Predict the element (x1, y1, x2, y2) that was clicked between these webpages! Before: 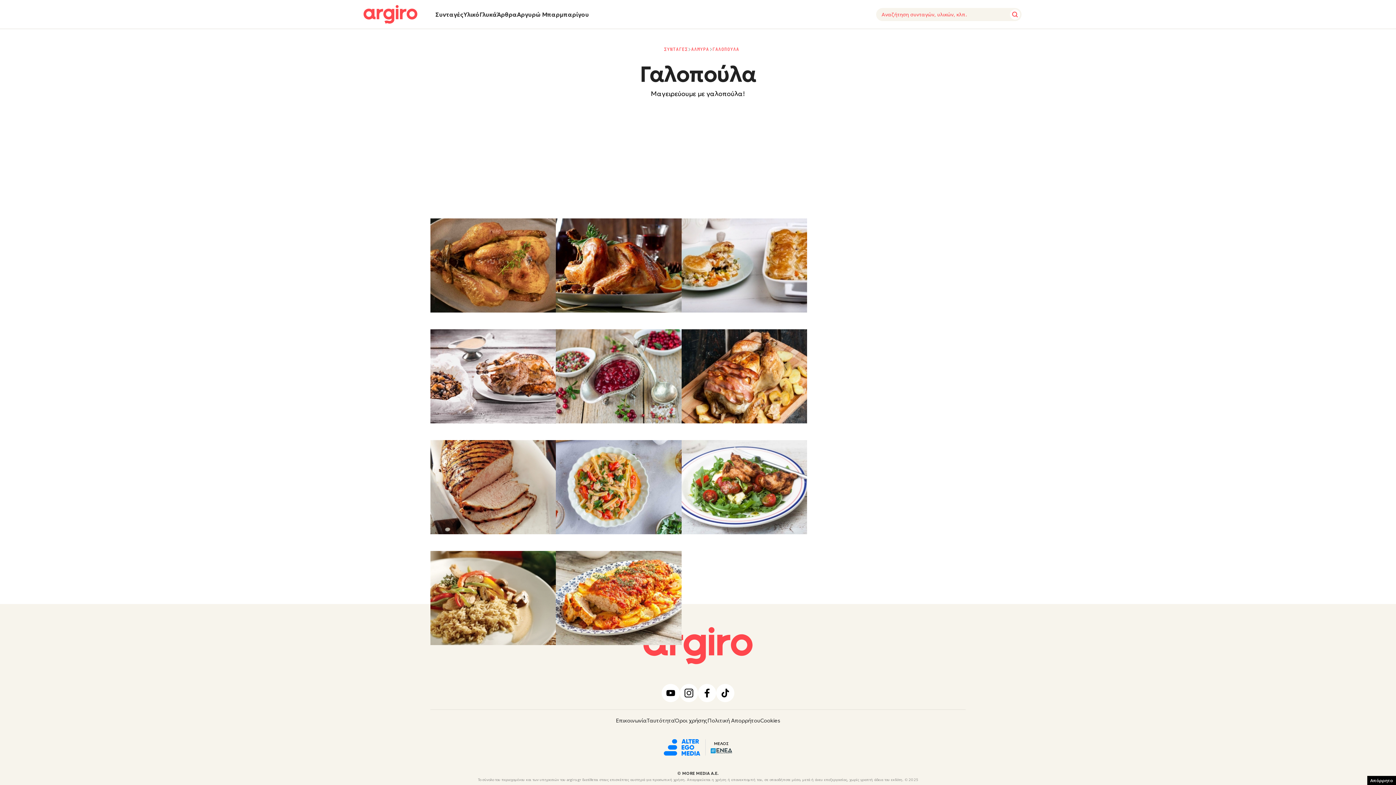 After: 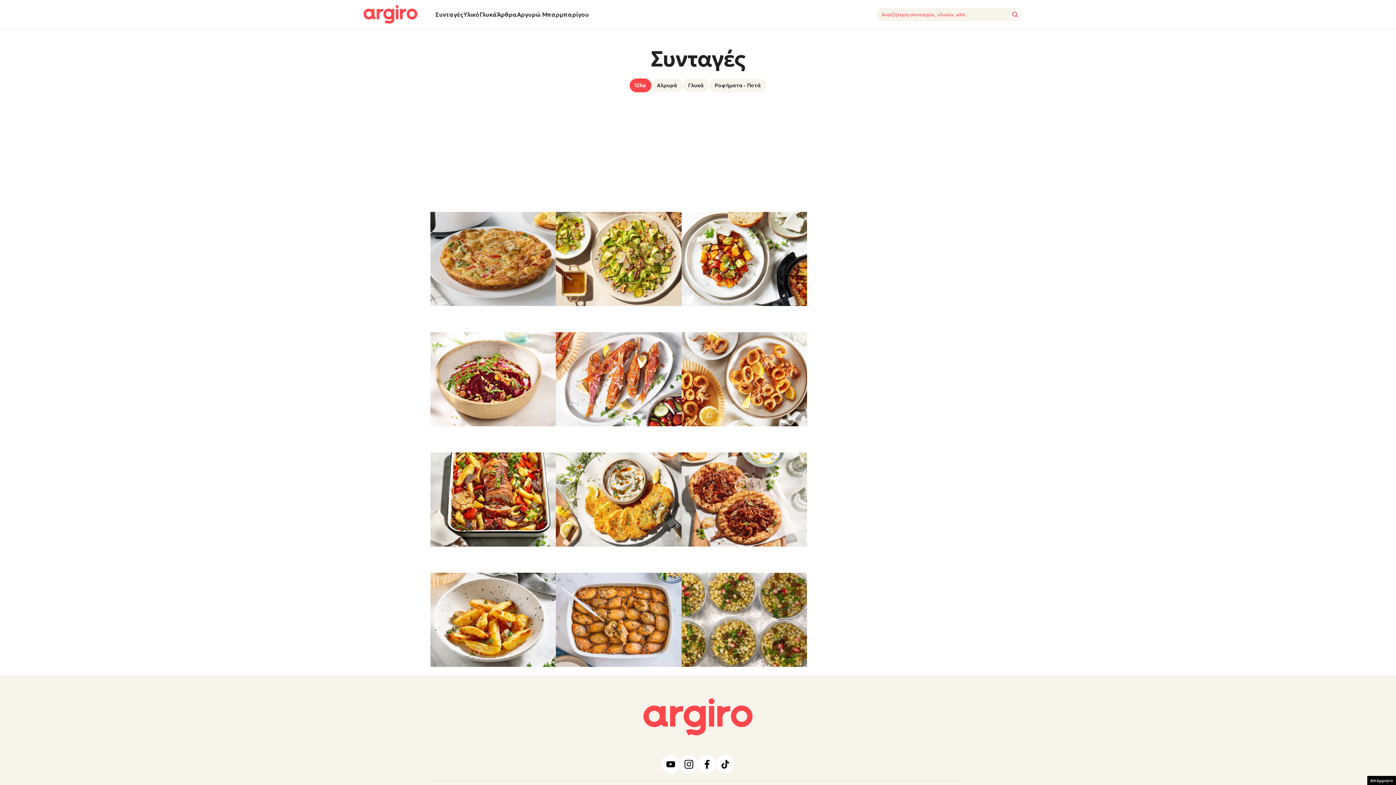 Action: label: ΣΥΝΤΑΓΕΣ bbox: (664, 47, 688, 51)